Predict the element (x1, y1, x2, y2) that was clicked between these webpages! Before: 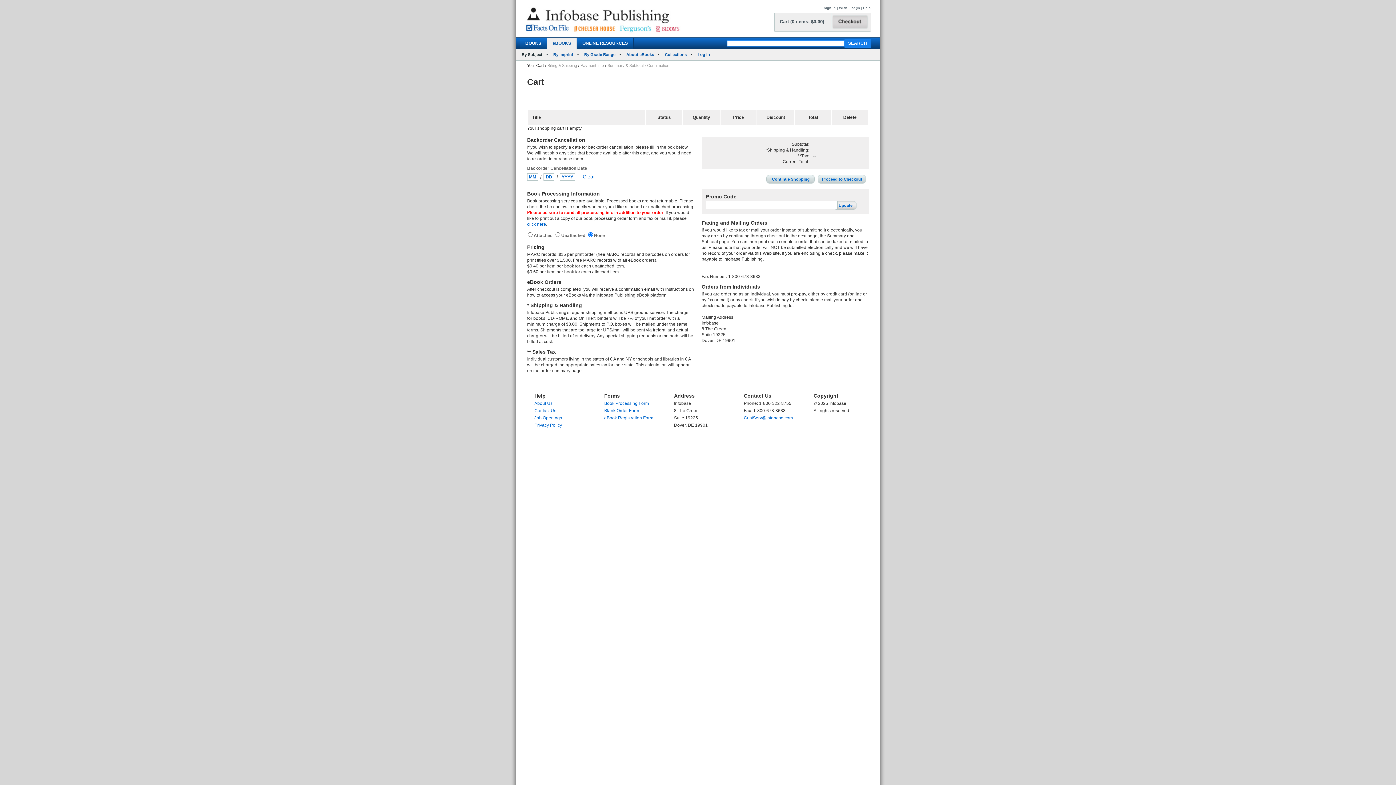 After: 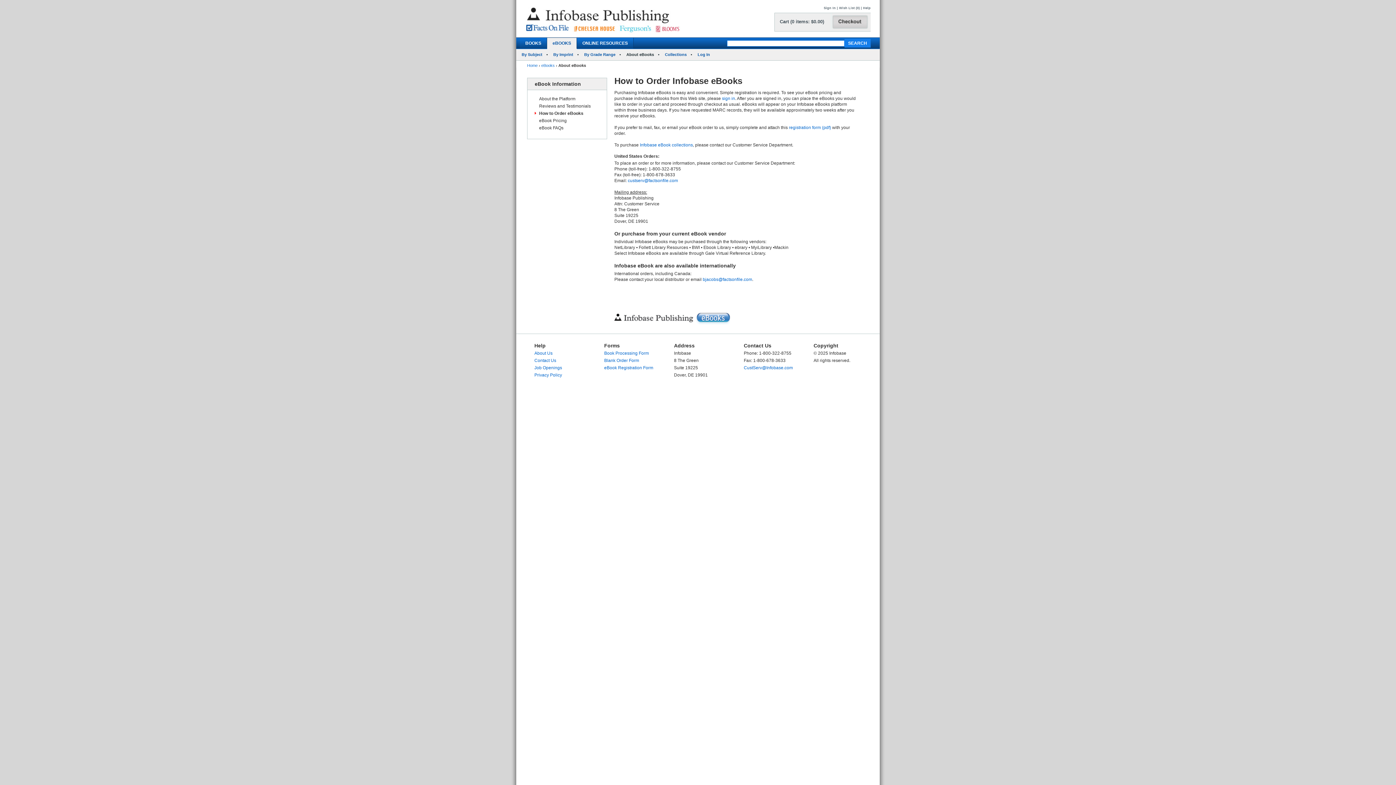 Action: bbox: (626, 52, 654, 56) label: About eBooks